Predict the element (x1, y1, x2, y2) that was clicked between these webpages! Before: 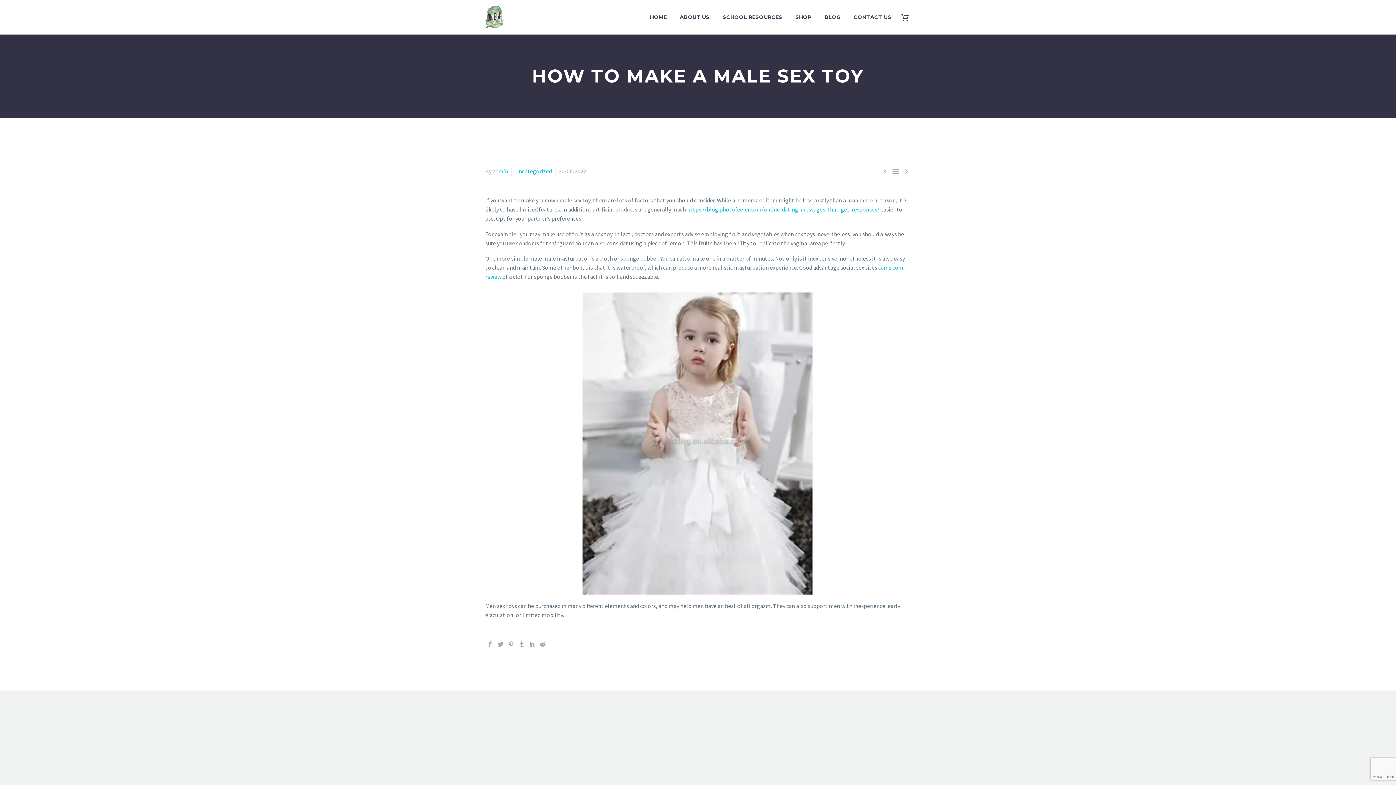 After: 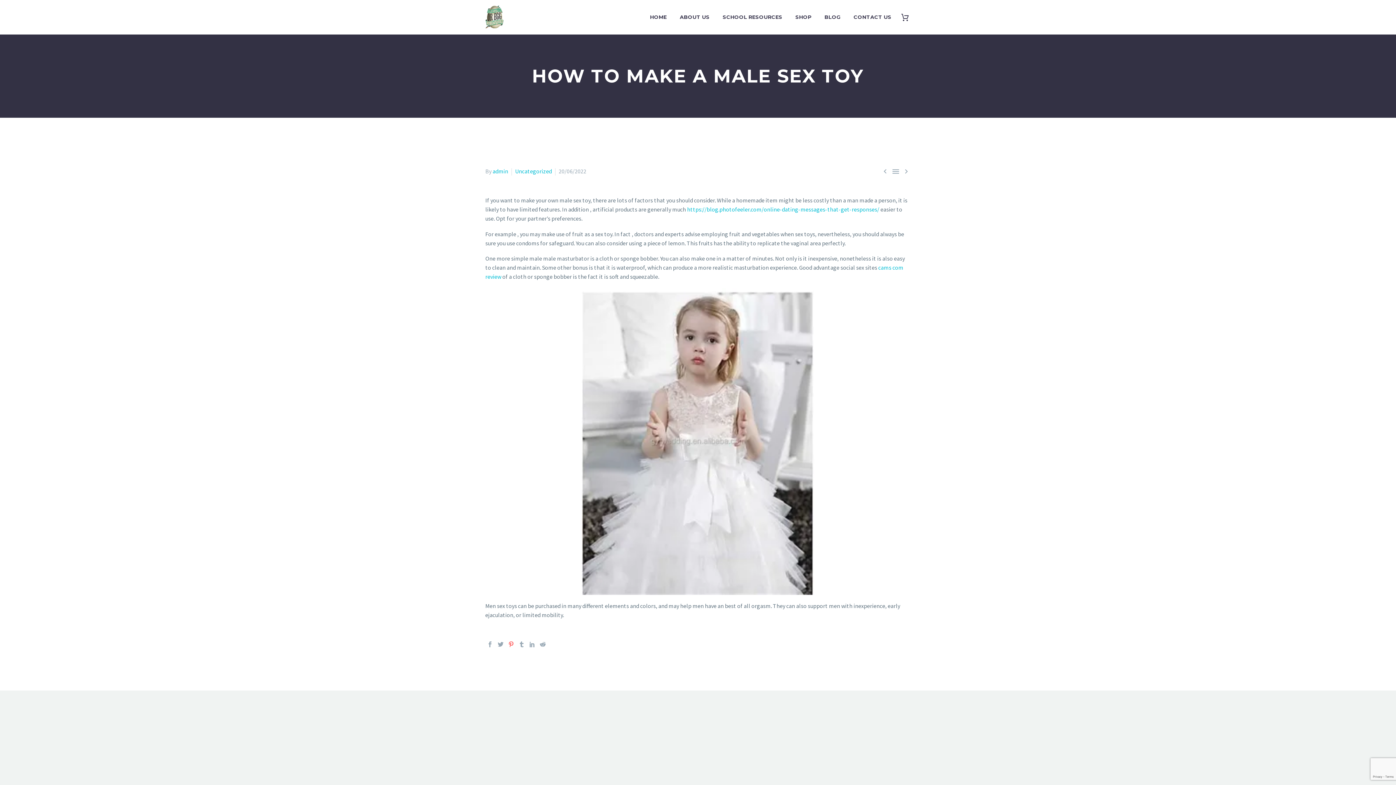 Action: bbox: (508, 641, 514, 647)